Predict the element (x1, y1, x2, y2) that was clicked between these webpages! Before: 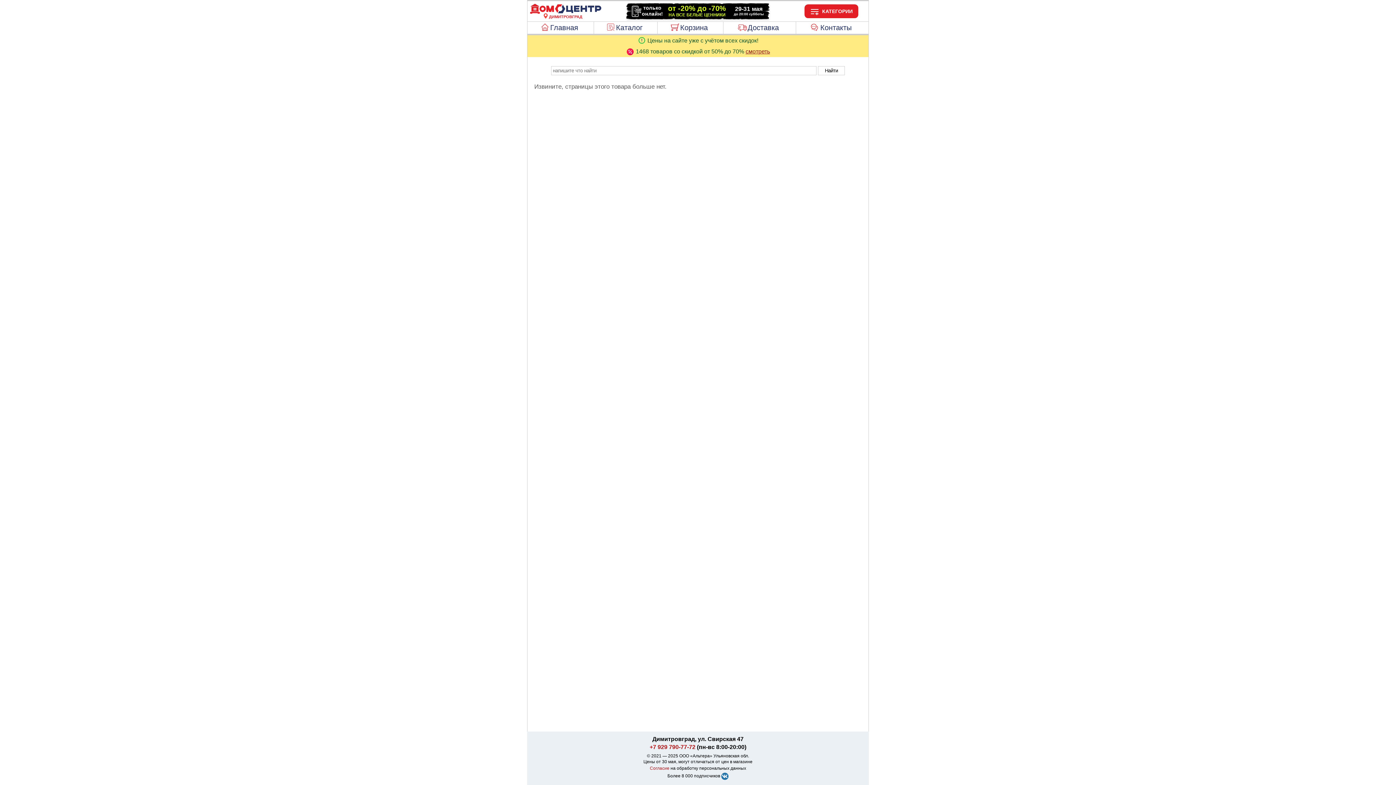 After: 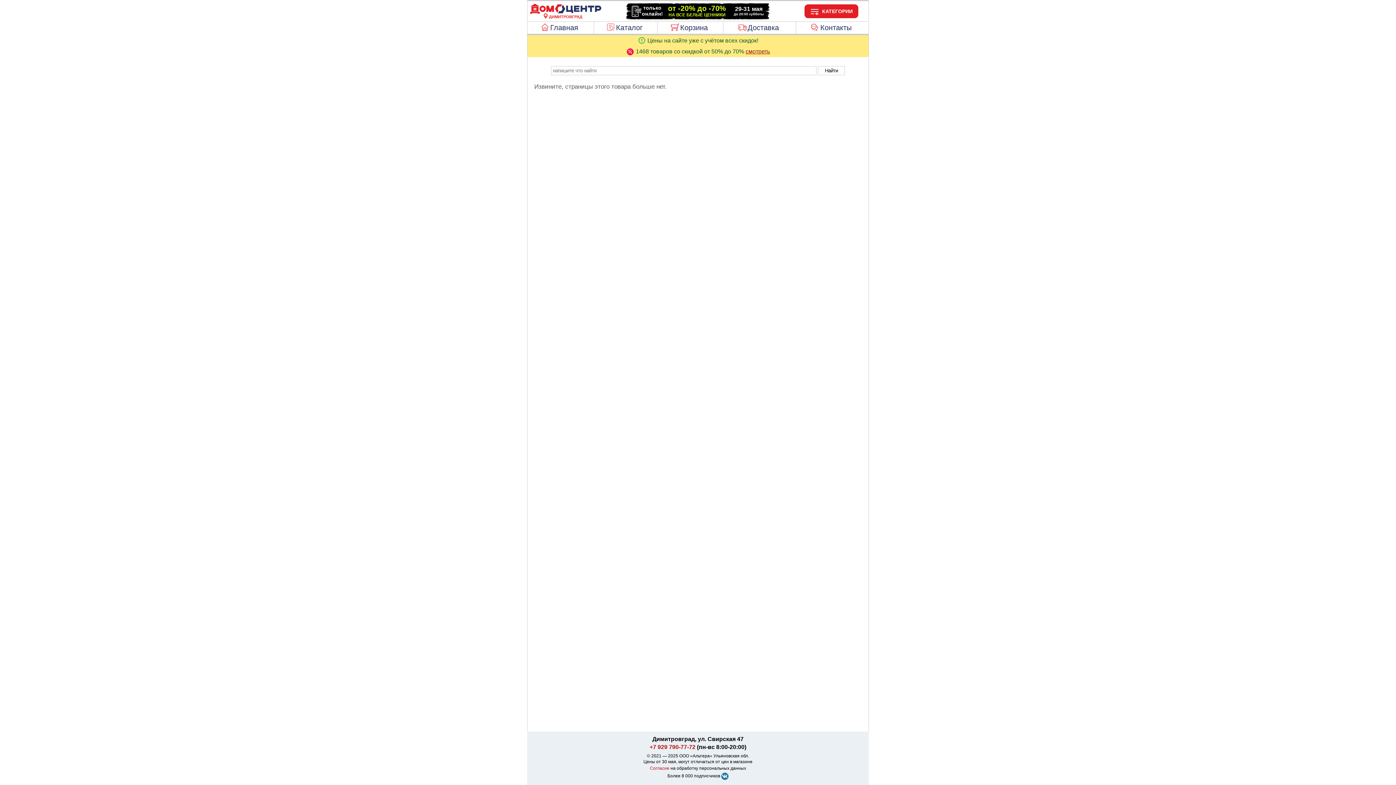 Action: label: +7 929 790-77-72 bbox: (649, 744, 695, 750)